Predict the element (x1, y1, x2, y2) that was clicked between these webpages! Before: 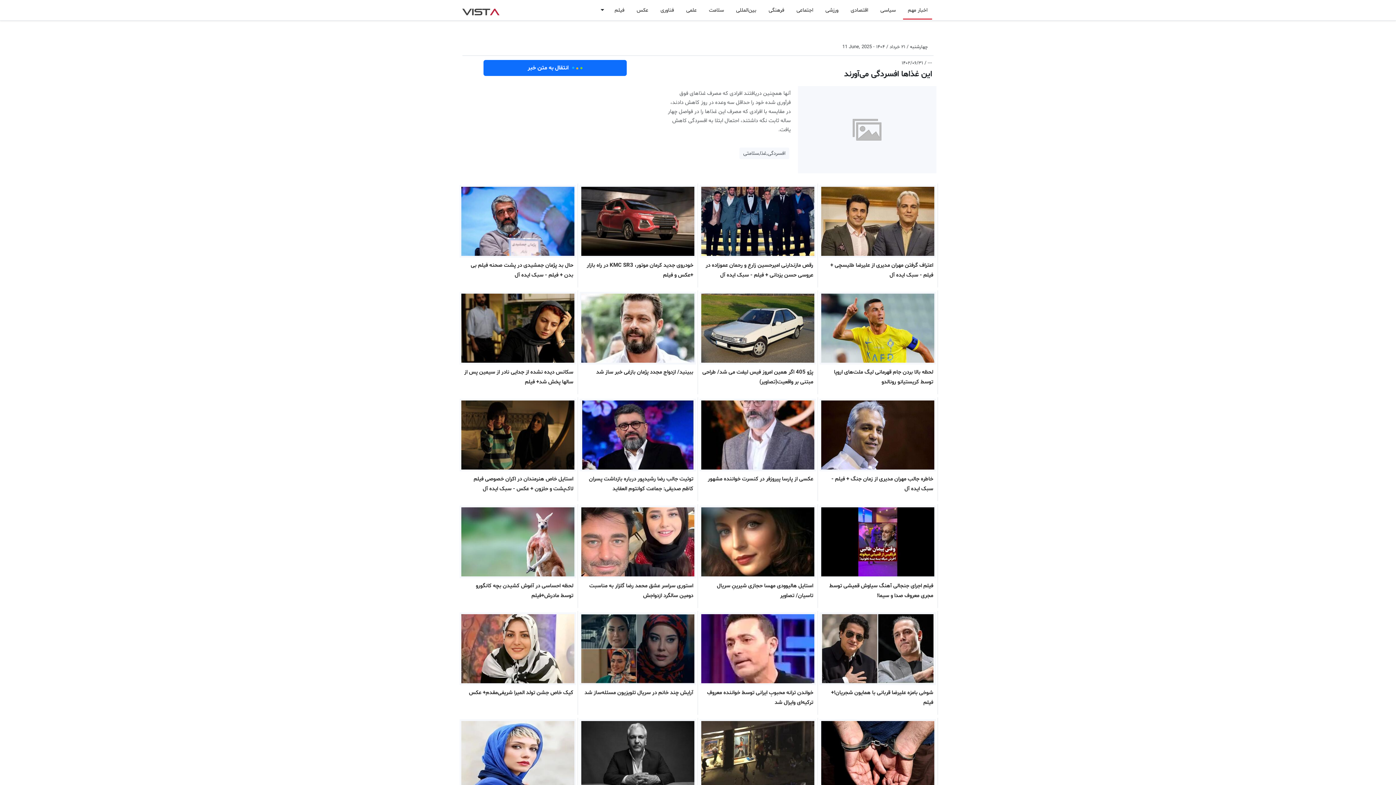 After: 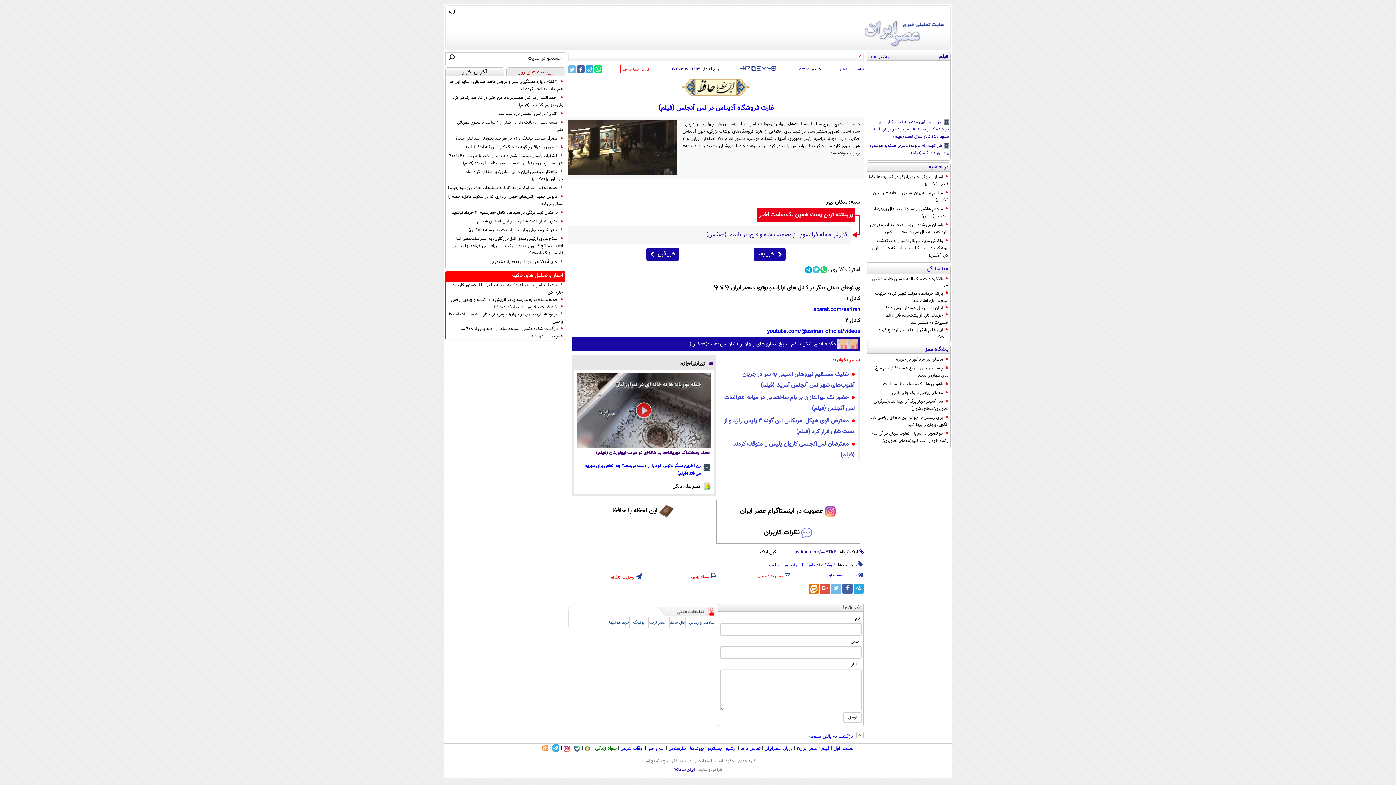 Action: bbox: (699, 719, 816, 810) label: غارت فروشگاه آدیداس در لس آنجلس (فیلم)